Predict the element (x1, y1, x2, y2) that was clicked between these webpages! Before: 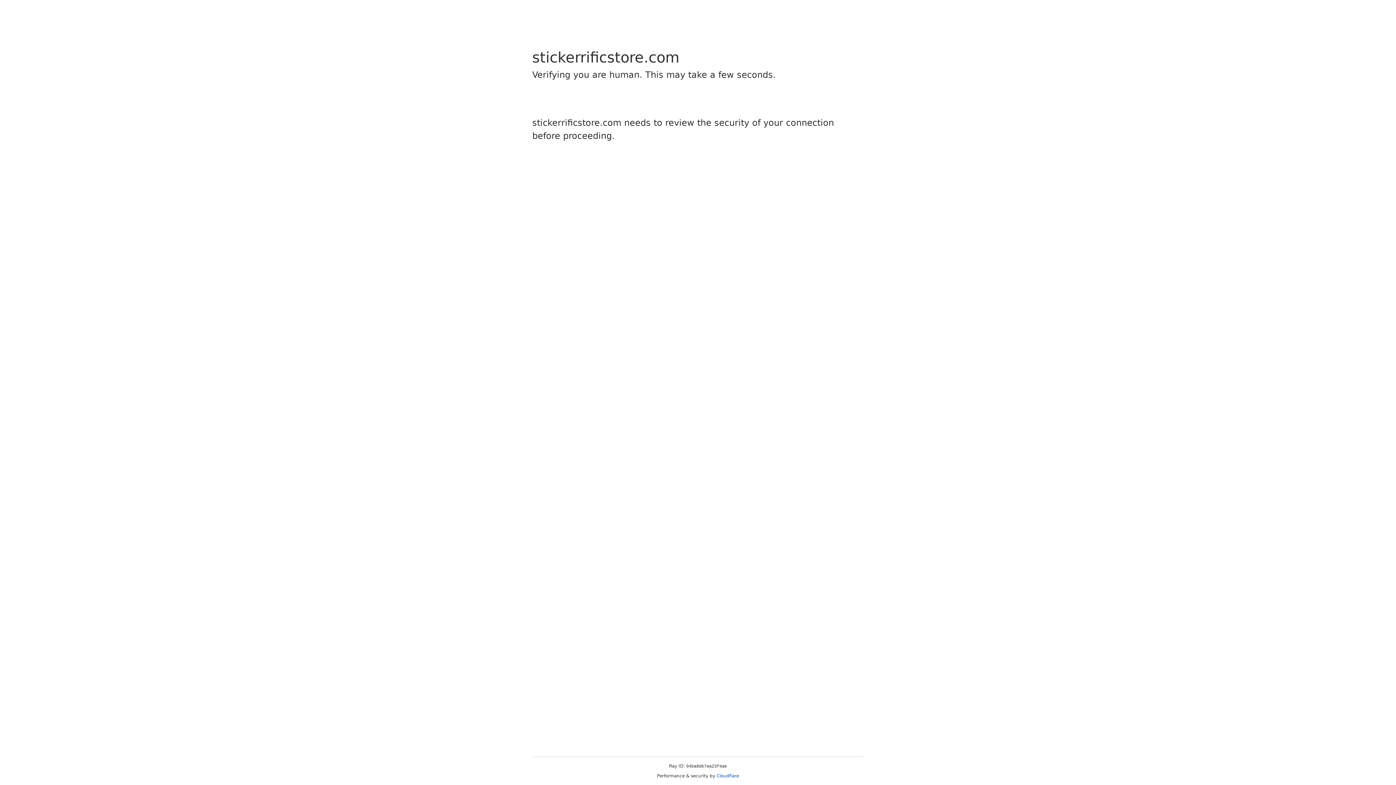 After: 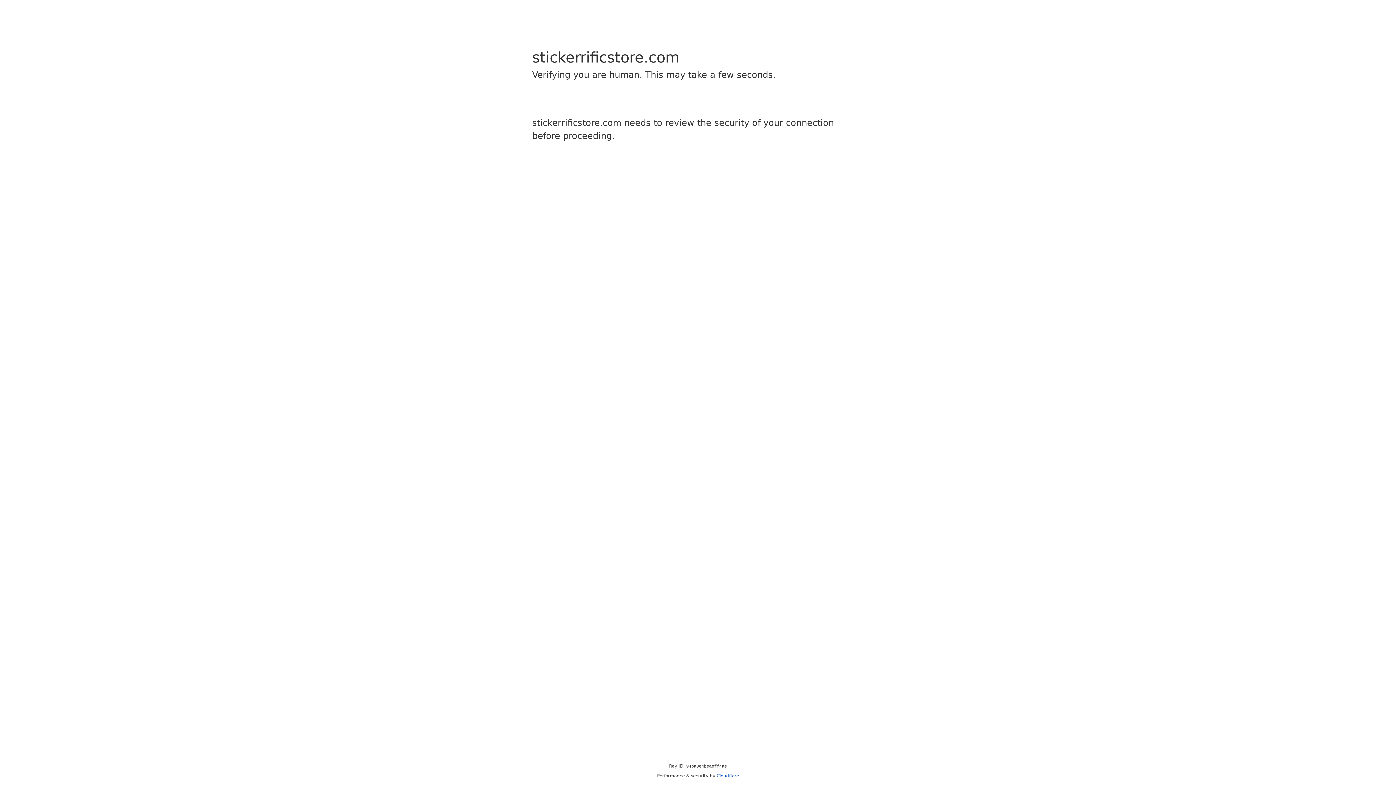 Action: bbox: (716, 773, 739, 778) label: Cloudflare